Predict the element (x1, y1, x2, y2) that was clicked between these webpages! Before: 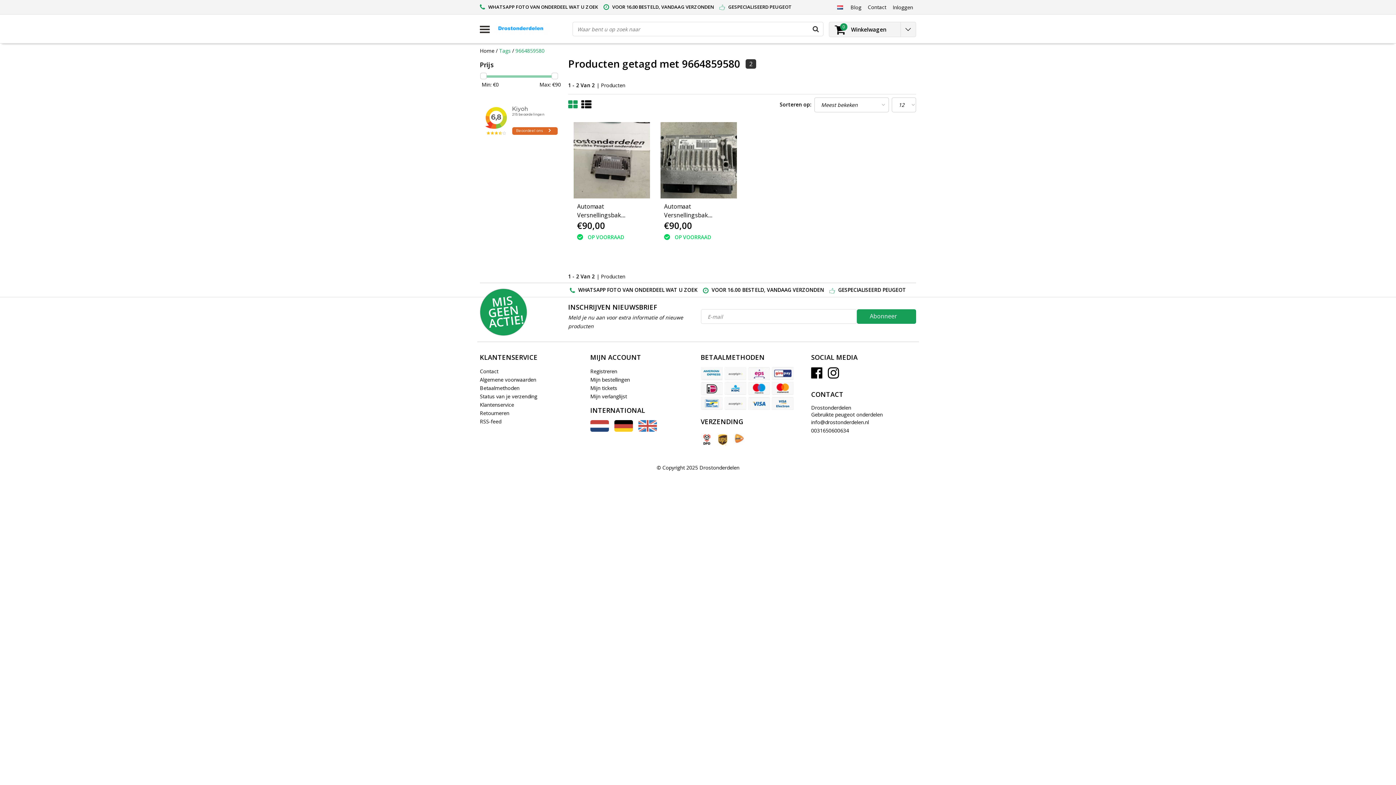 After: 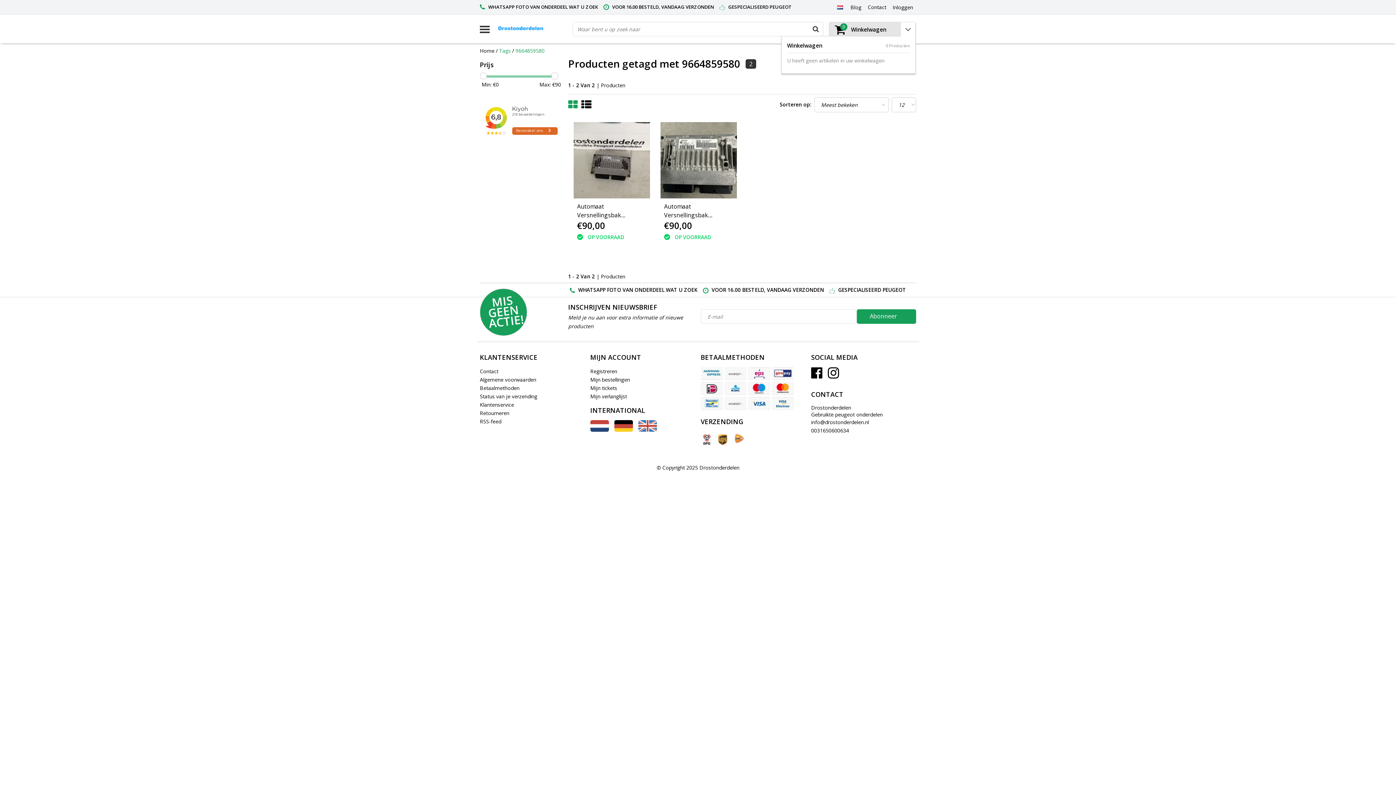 Action: bbox: (900, 22, 916, 37)